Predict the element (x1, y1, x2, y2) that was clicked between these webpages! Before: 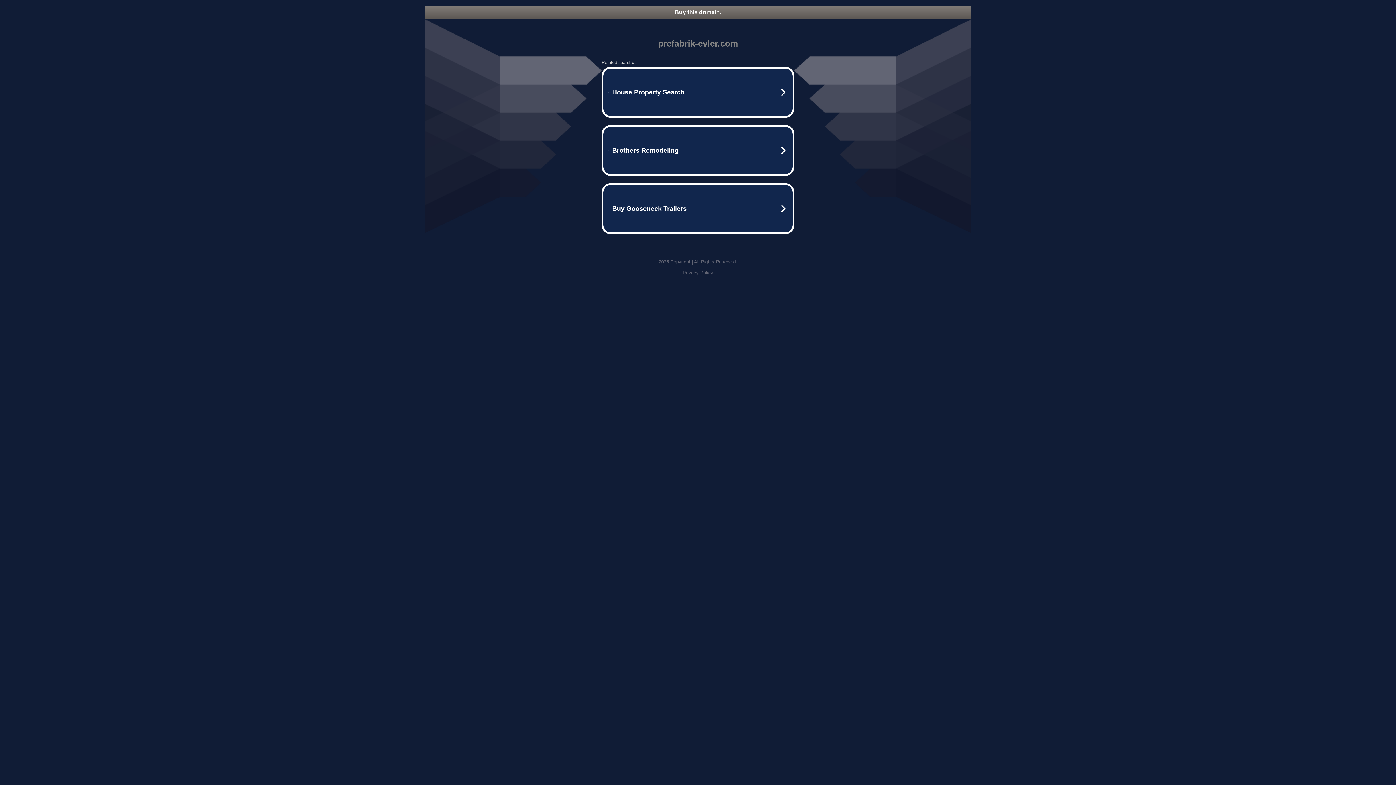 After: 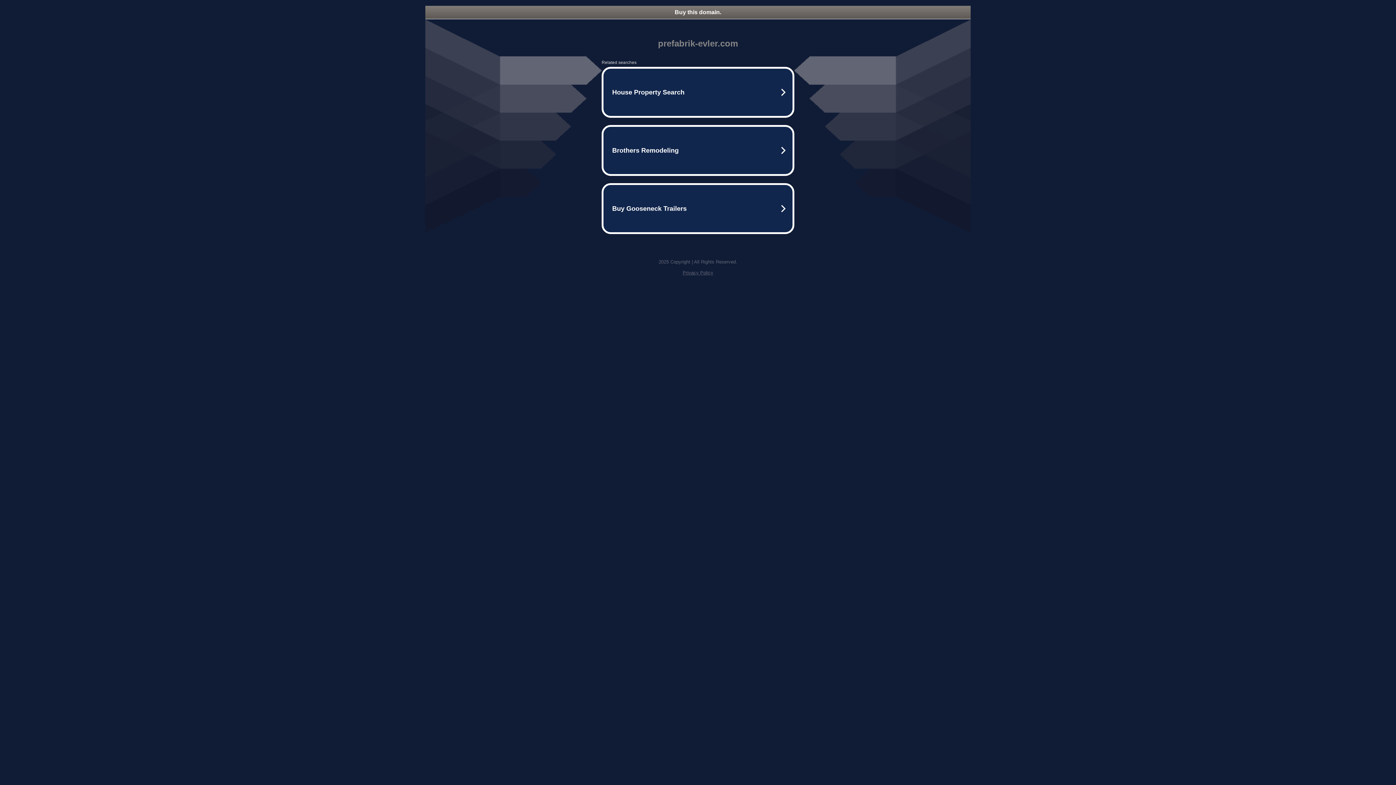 Action: label: Buy this domain. bbox: (425, 5, 970, 18)